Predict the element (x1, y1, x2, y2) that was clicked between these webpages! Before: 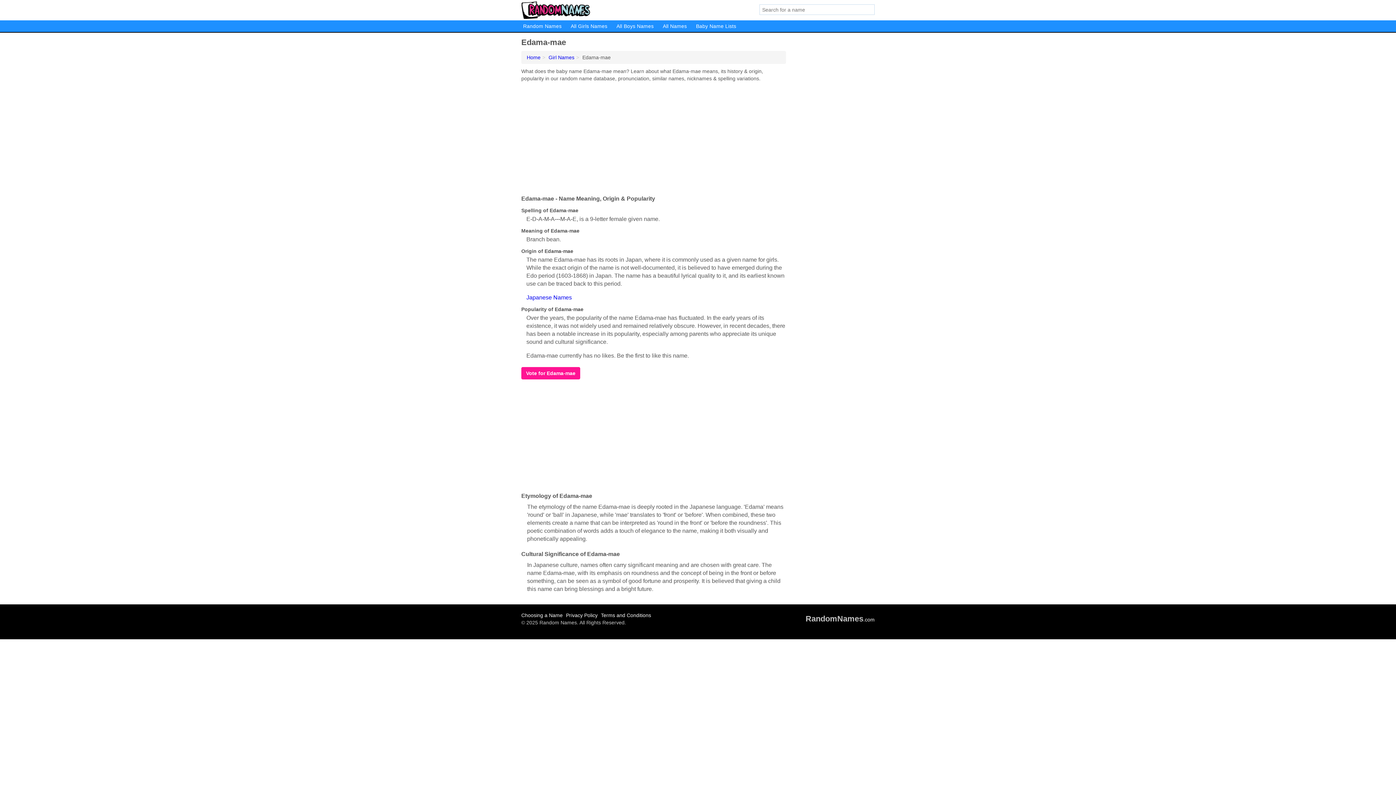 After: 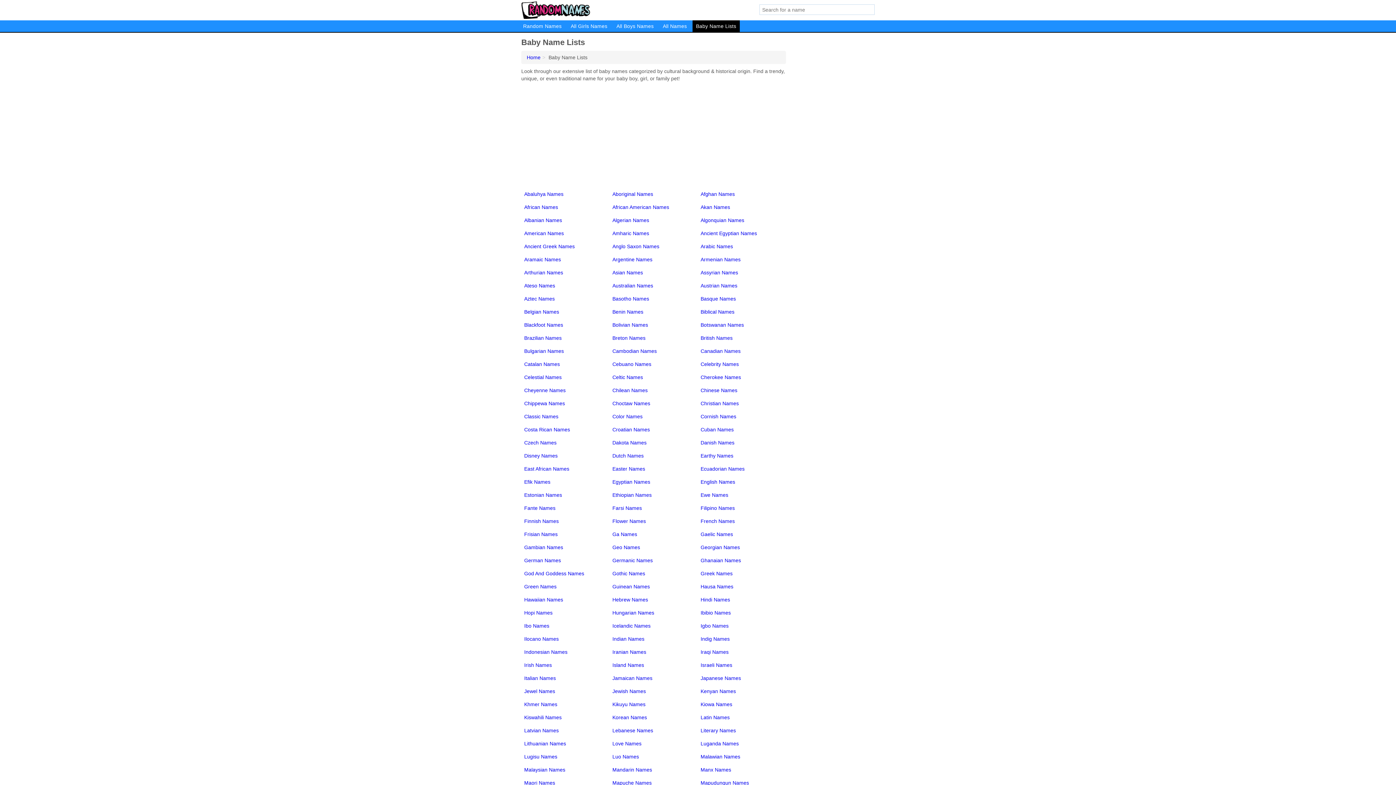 Action: label: Baby Name Lists bbox: (692, 20, 740, 32)